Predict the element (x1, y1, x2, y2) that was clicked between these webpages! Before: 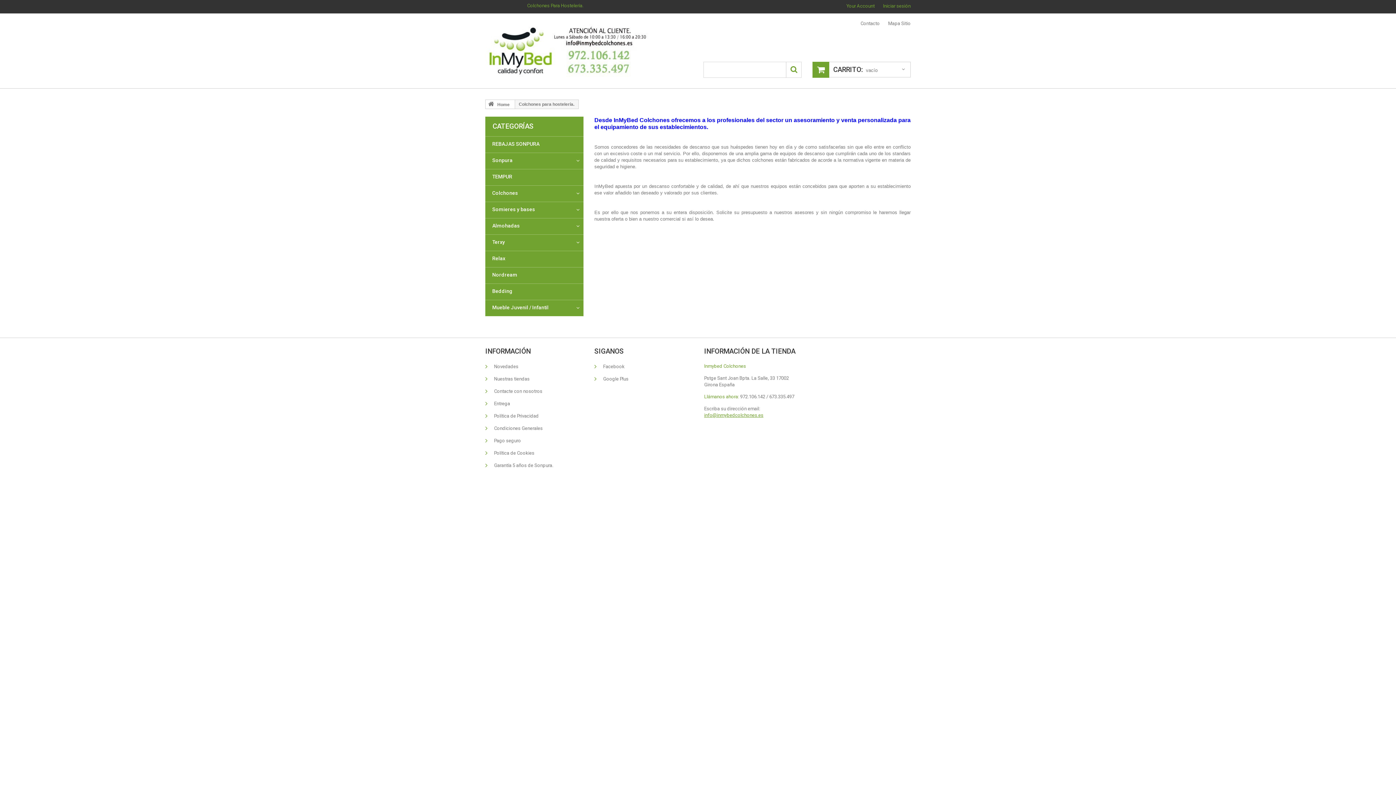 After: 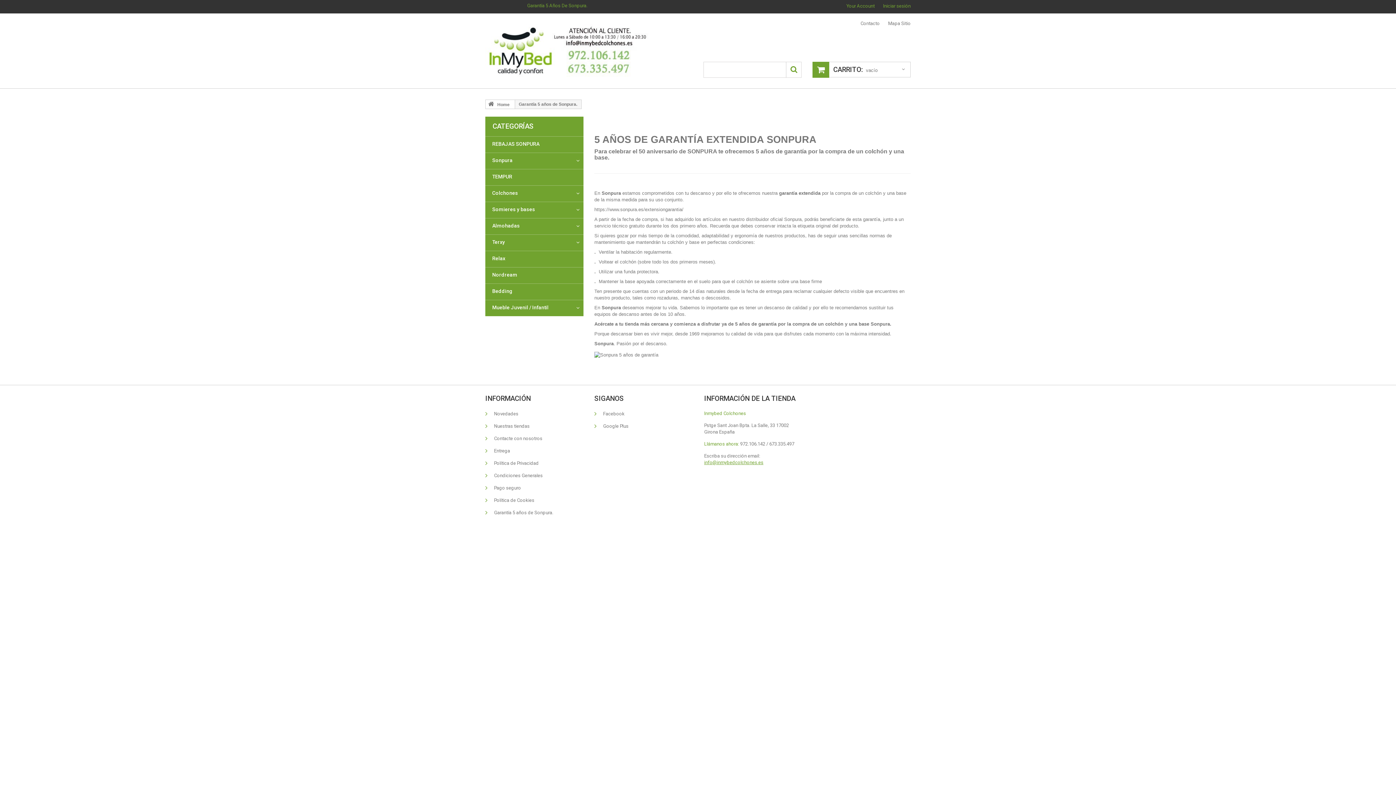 Action: bbox: (485, 462, 553, 468) label:  Garantía 5 años de Sonpura.